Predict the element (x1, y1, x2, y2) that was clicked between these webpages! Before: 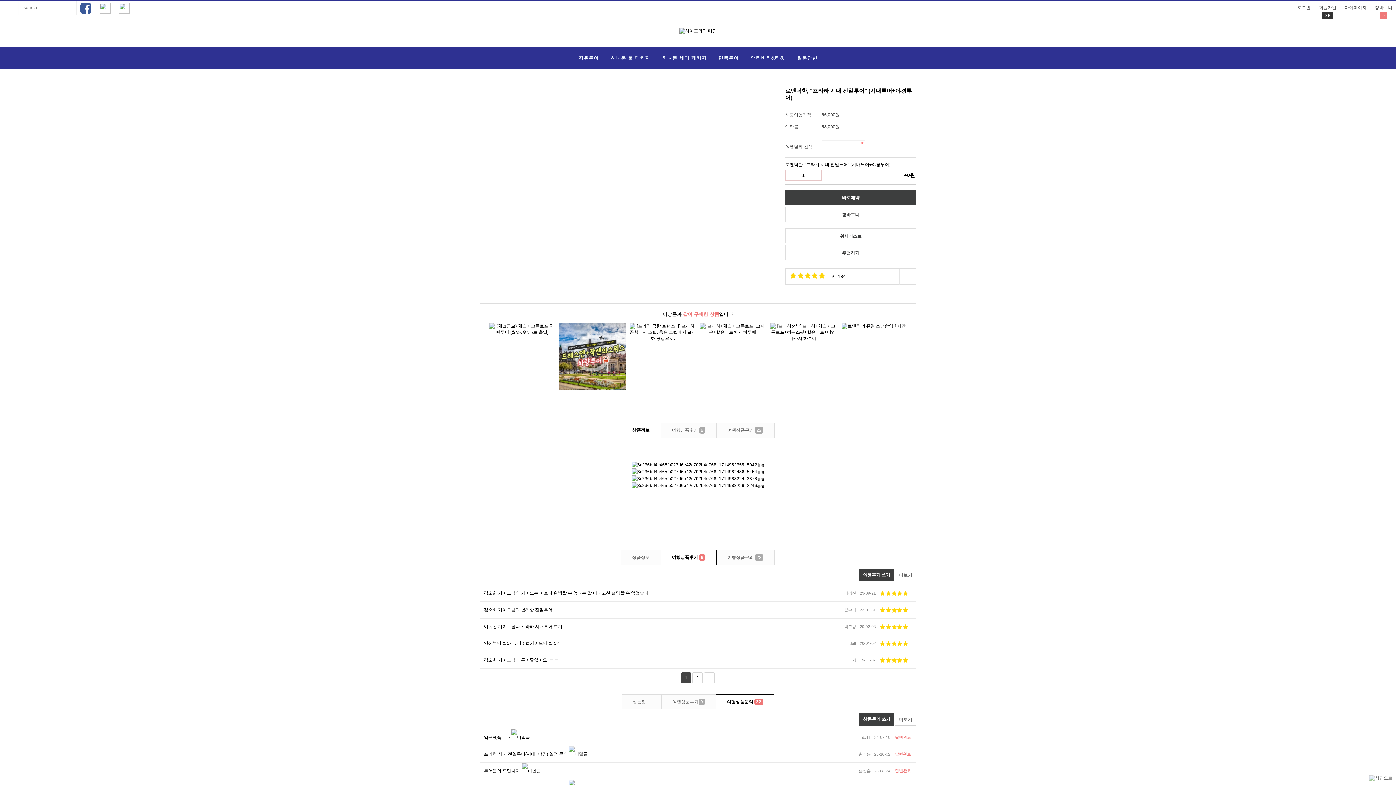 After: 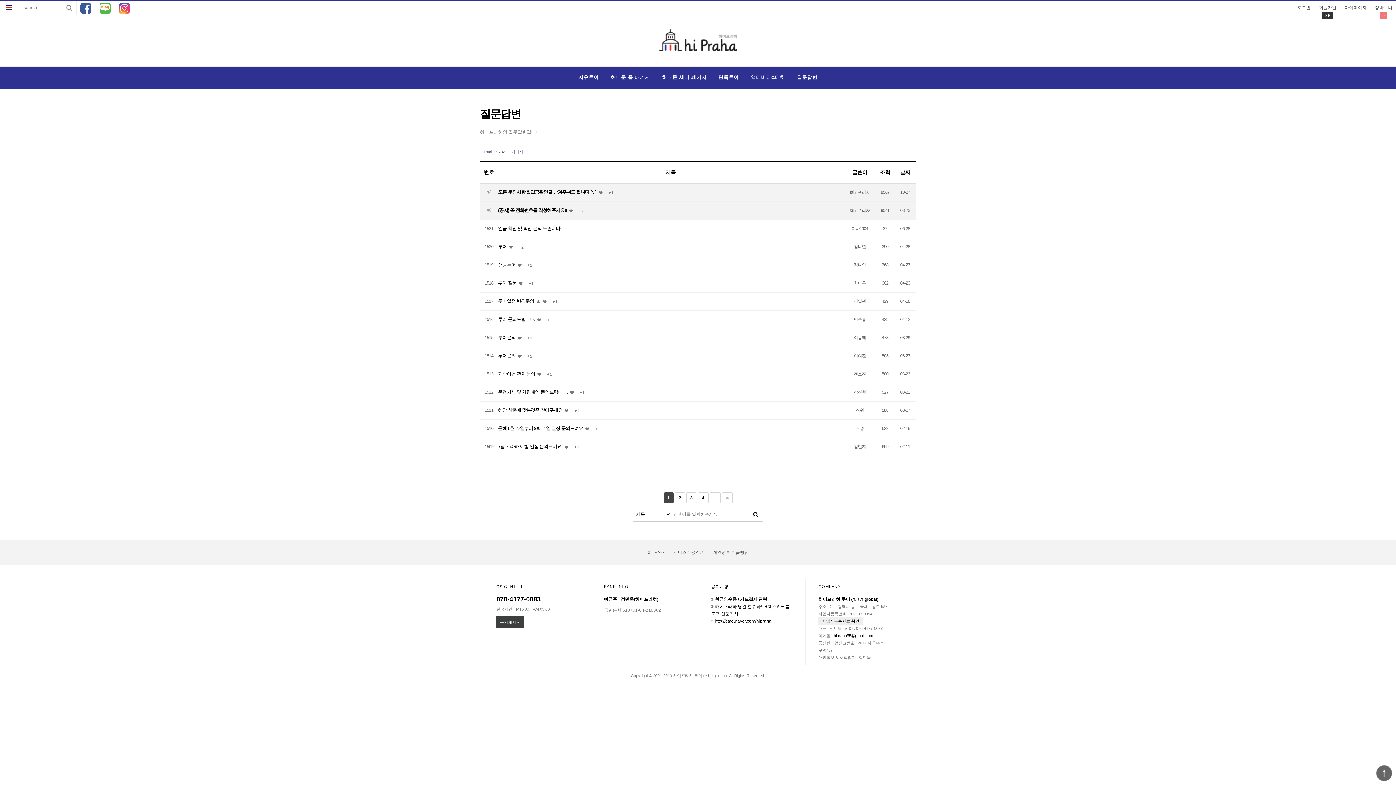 Action: label: 질문답변 bbox: (791, 47, 823, 69)